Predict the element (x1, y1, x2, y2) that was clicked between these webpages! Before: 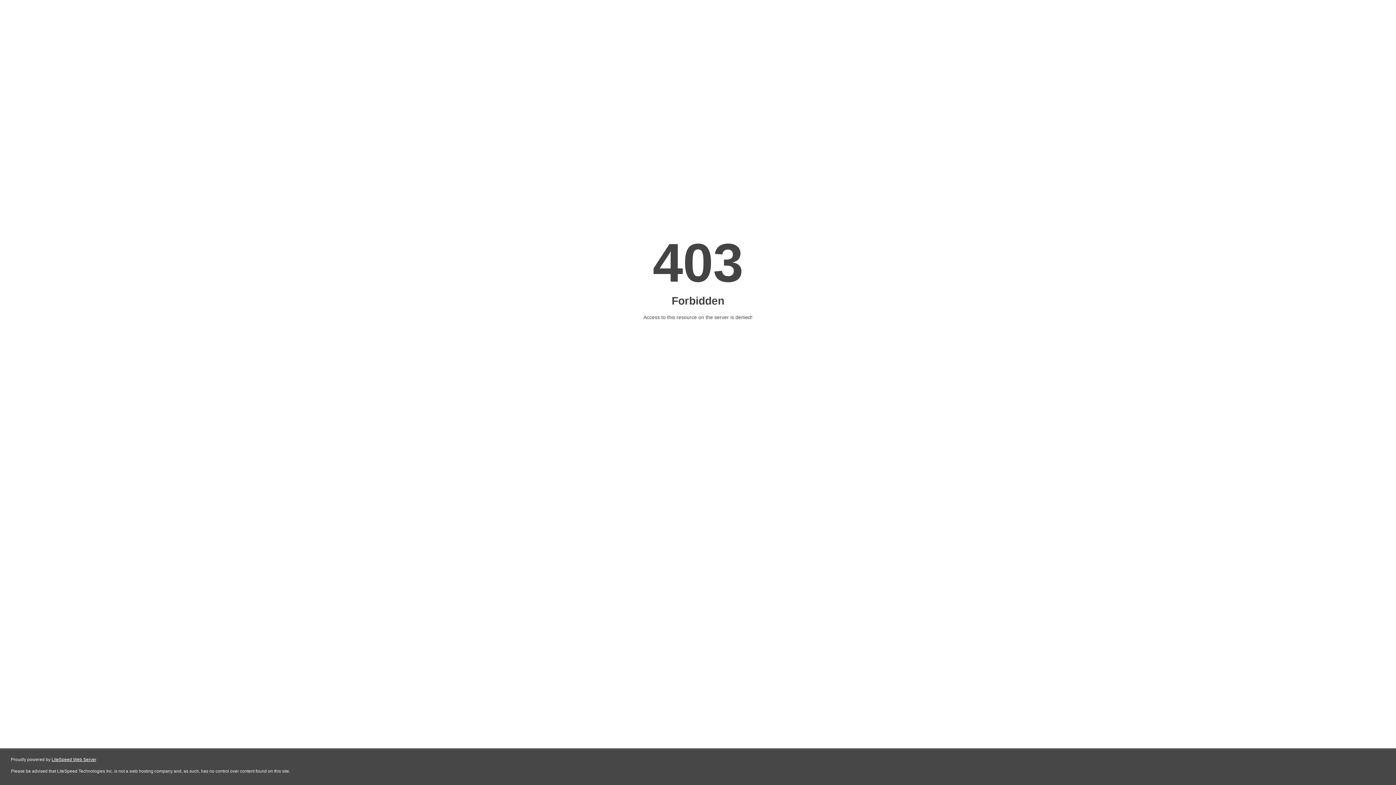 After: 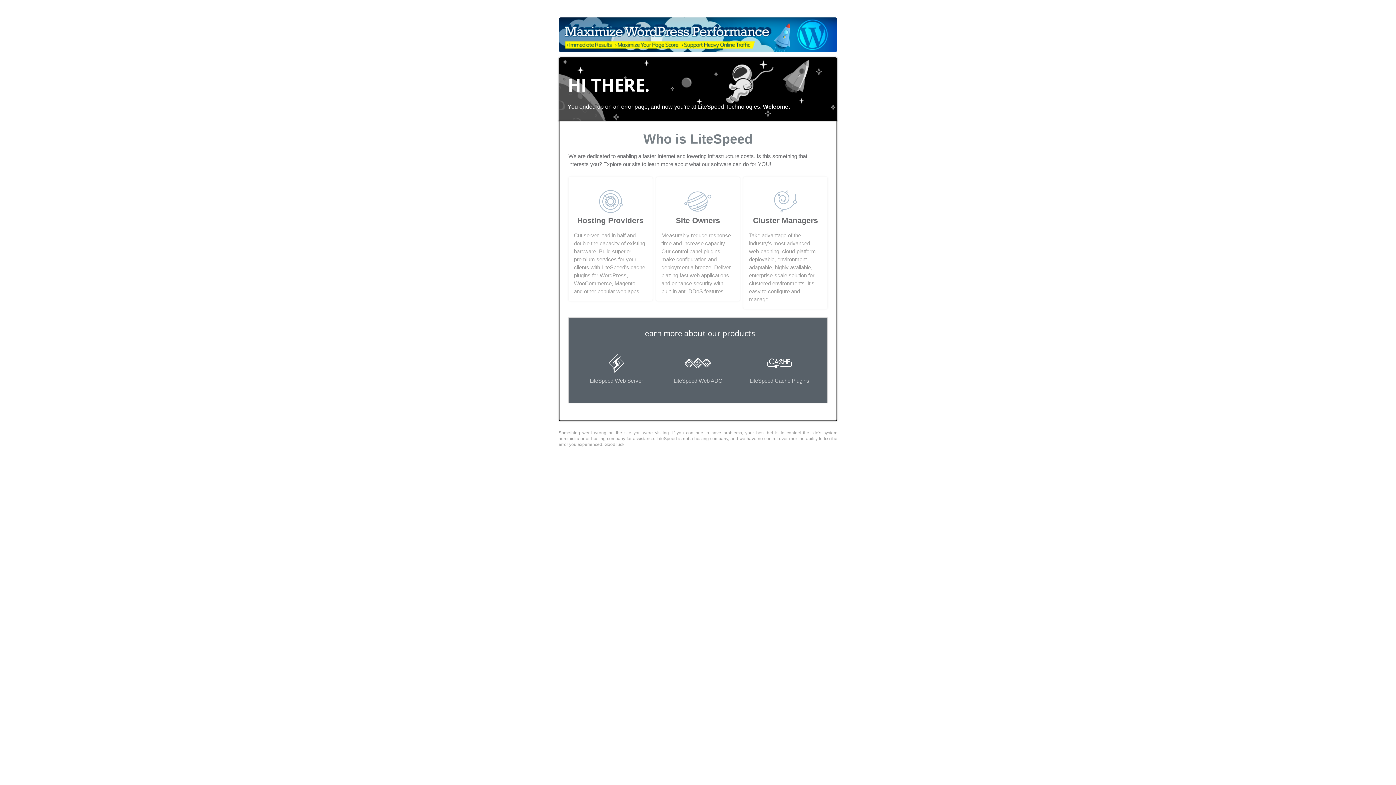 Action: label: LiteSpeed Web Server bbox: (51, 757, 96, 762)